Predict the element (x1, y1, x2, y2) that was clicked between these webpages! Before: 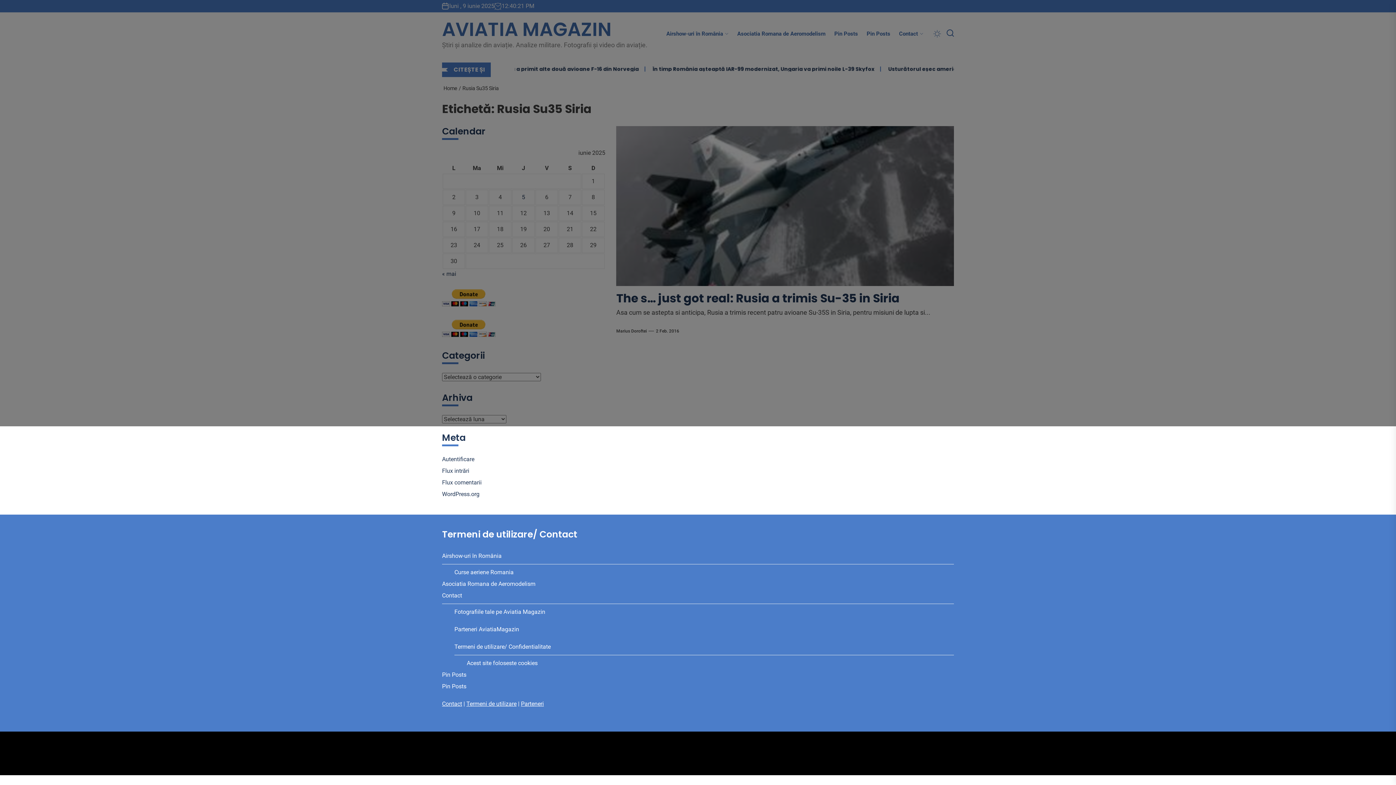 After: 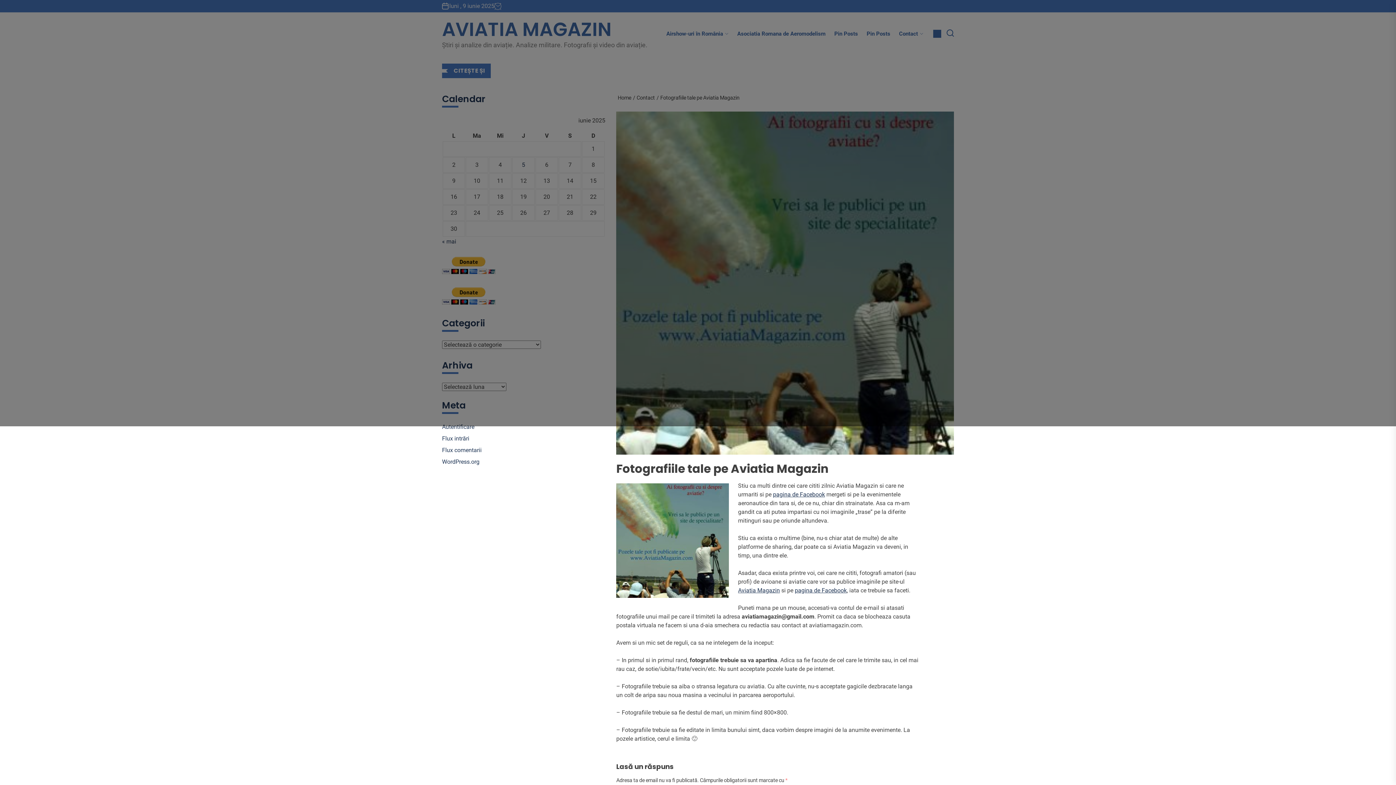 Action: label: Fotografiile tale pe Aviatia Magazin bbox: (454, 608, 547, 616)